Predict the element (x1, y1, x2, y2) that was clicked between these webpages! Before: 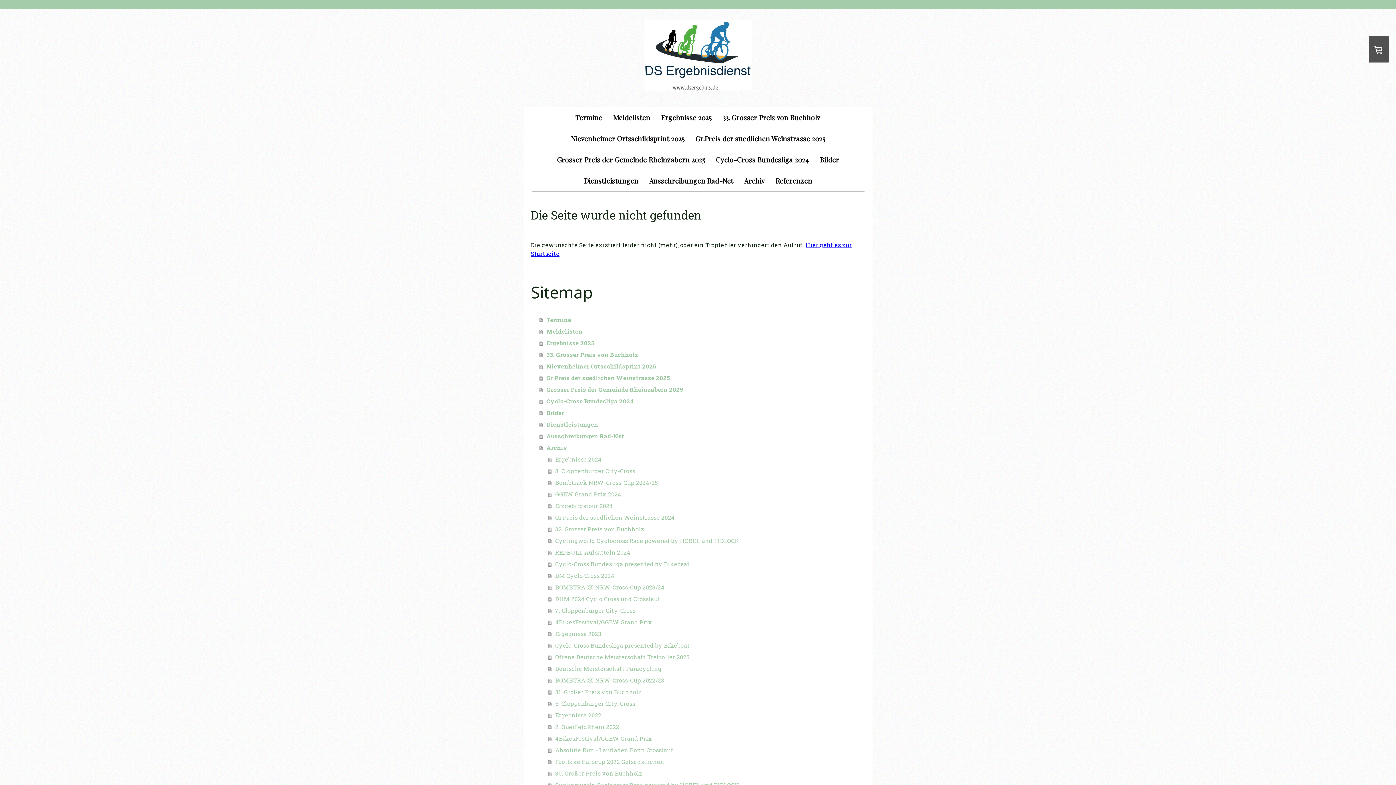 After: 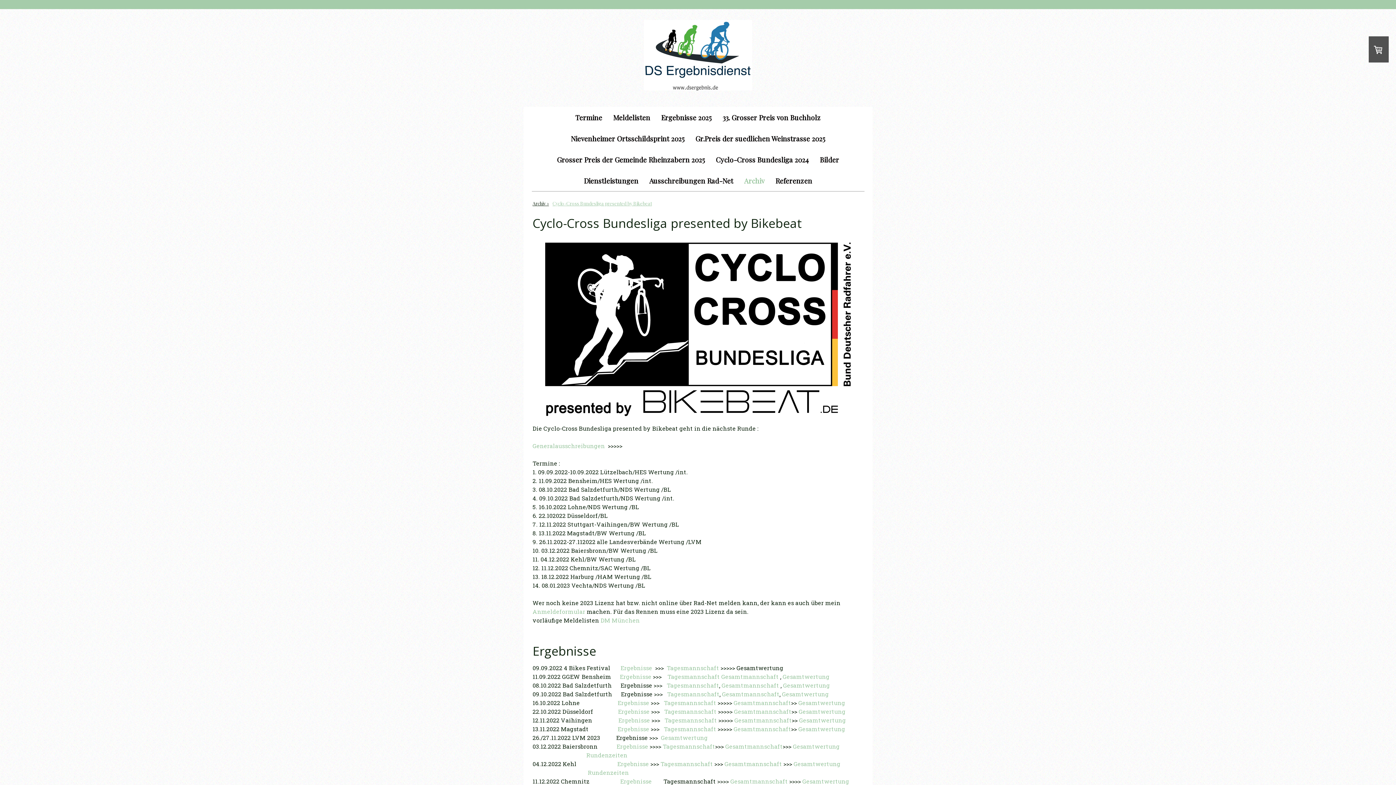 Action: label: Cyclo-Cross Bundesliga presented by Bikebeat bbox: (548, 639, 865, 651)